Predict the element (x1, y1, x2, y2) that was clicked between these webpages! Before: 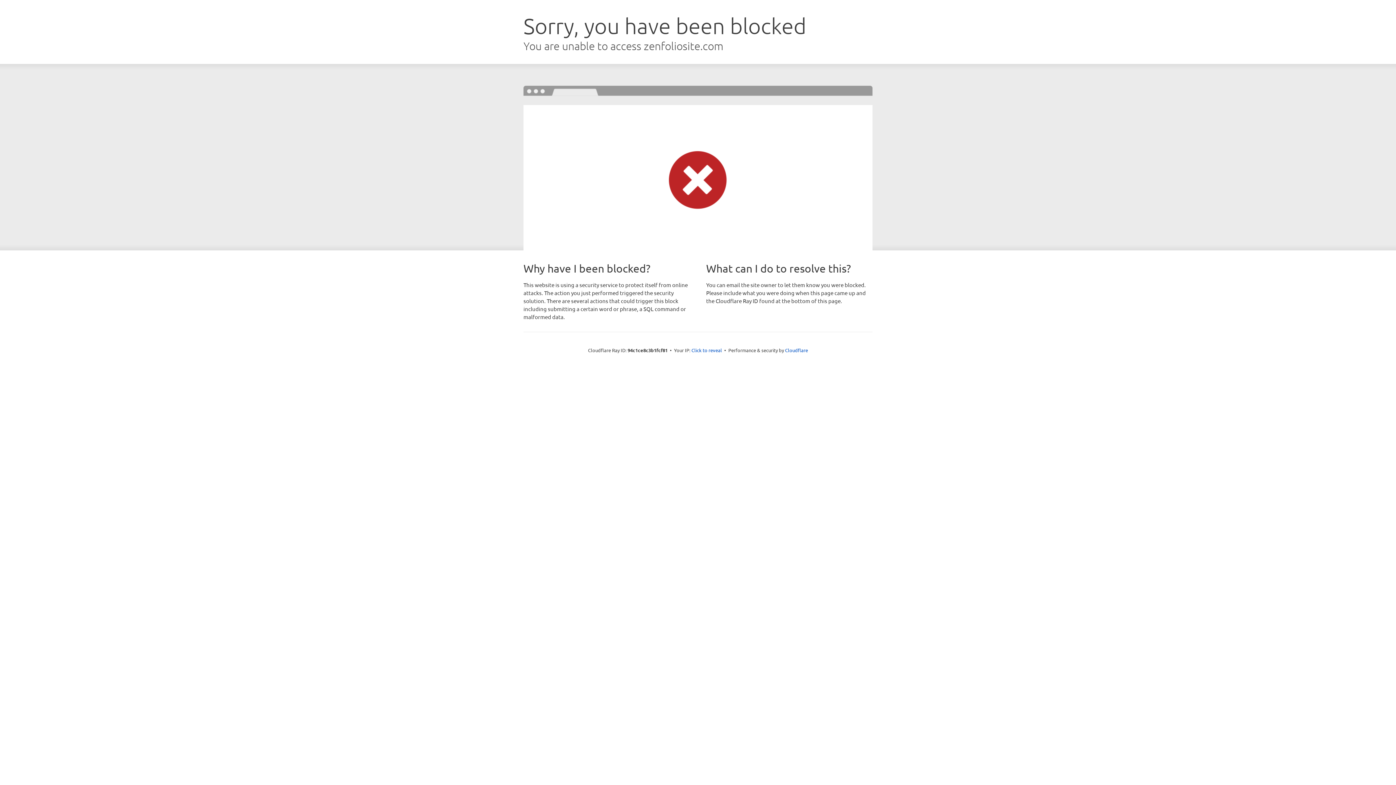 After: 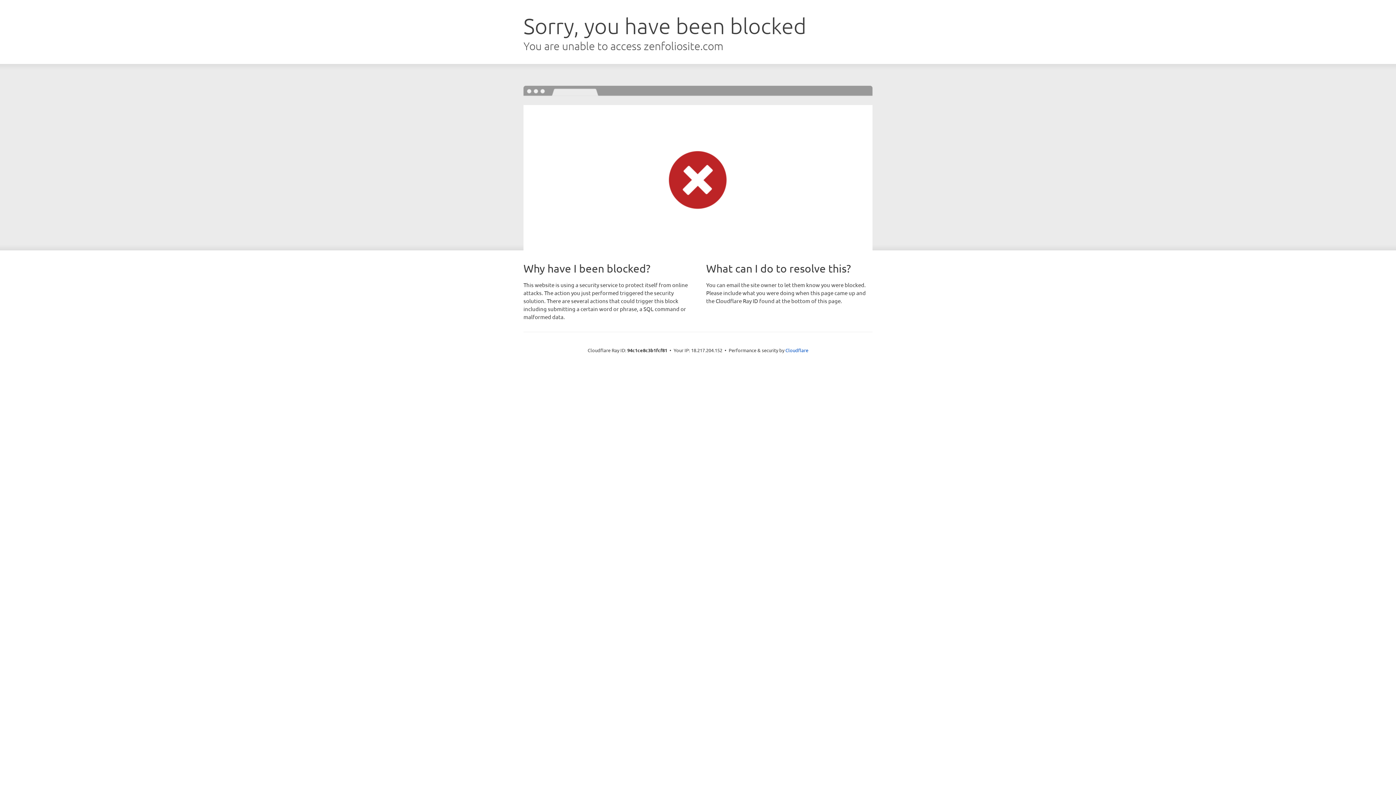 Action: label: Click to reveal bbox: (691, 346, 722, 353)